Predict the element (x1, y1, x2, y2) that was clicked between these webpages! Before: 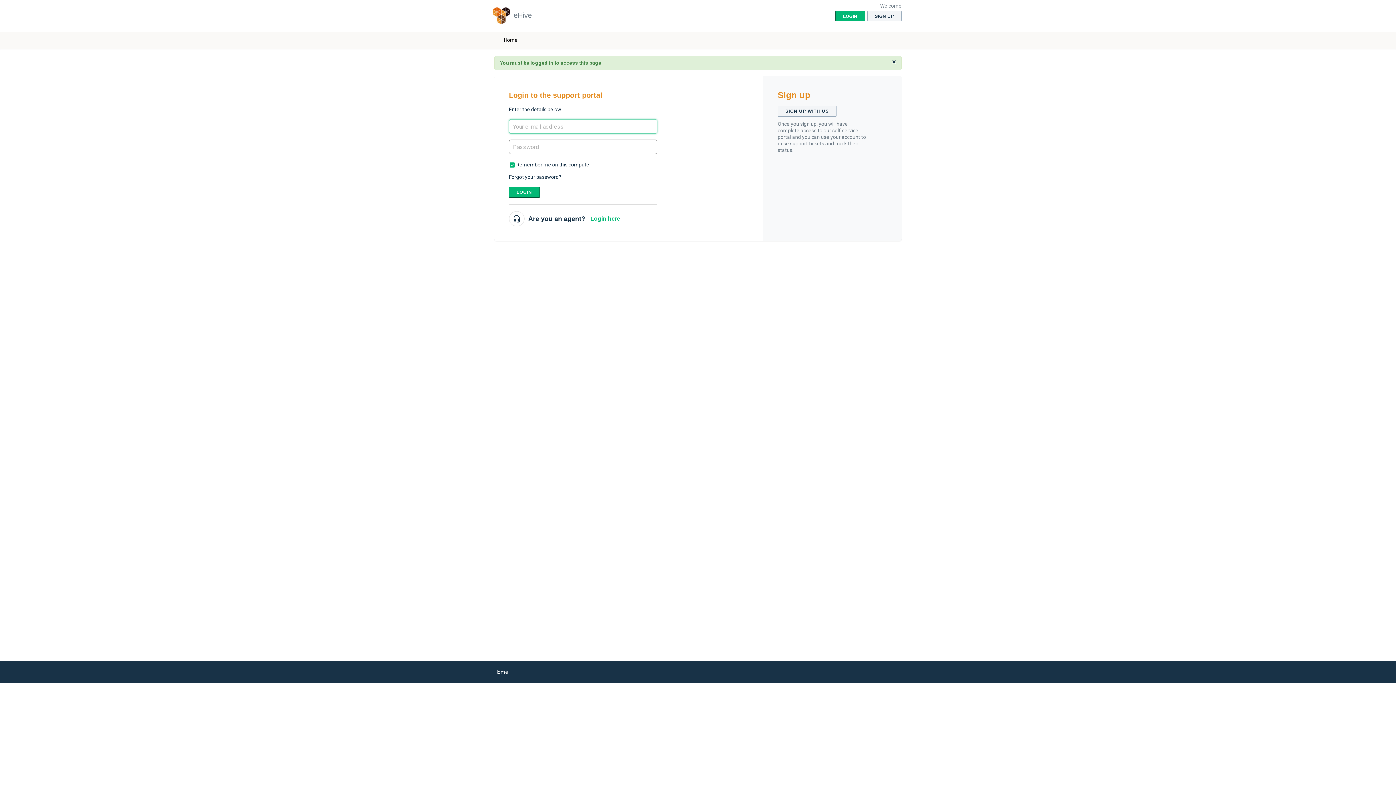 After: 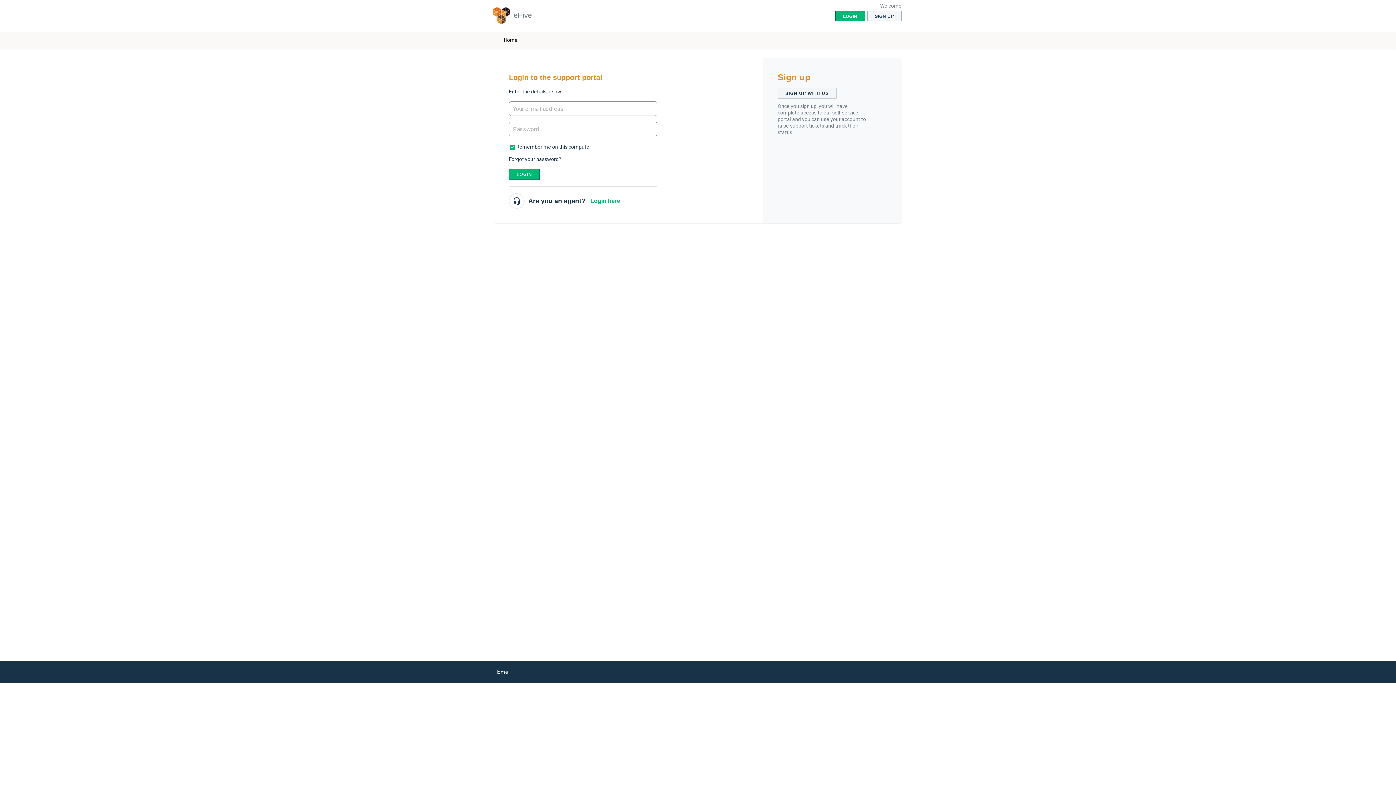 Action: bbox: (892, 58, 896, 65) label: ×